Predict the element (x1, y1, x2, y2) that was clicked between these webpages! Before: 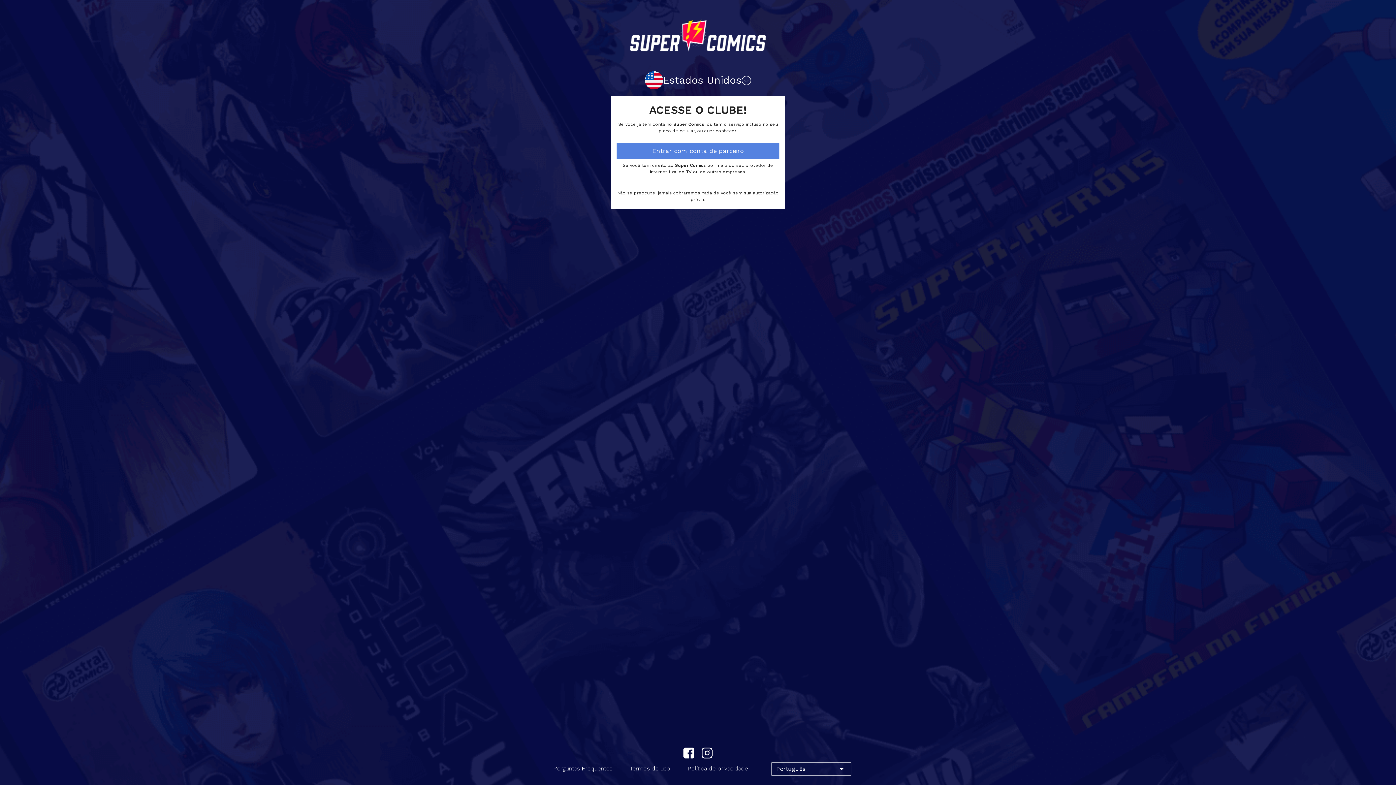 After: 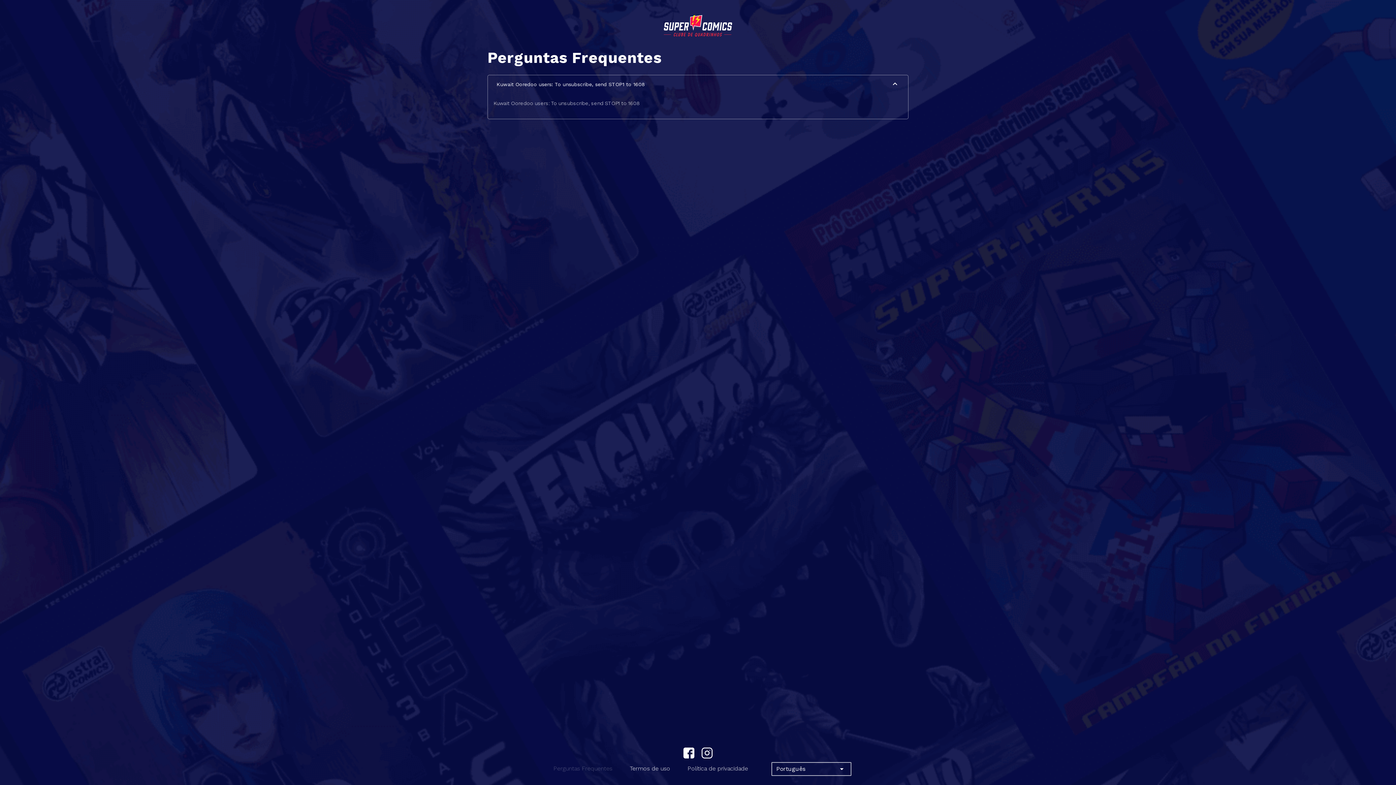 Action: bbox: (547, 762, 618, 775) label: Perguntas Frequentes